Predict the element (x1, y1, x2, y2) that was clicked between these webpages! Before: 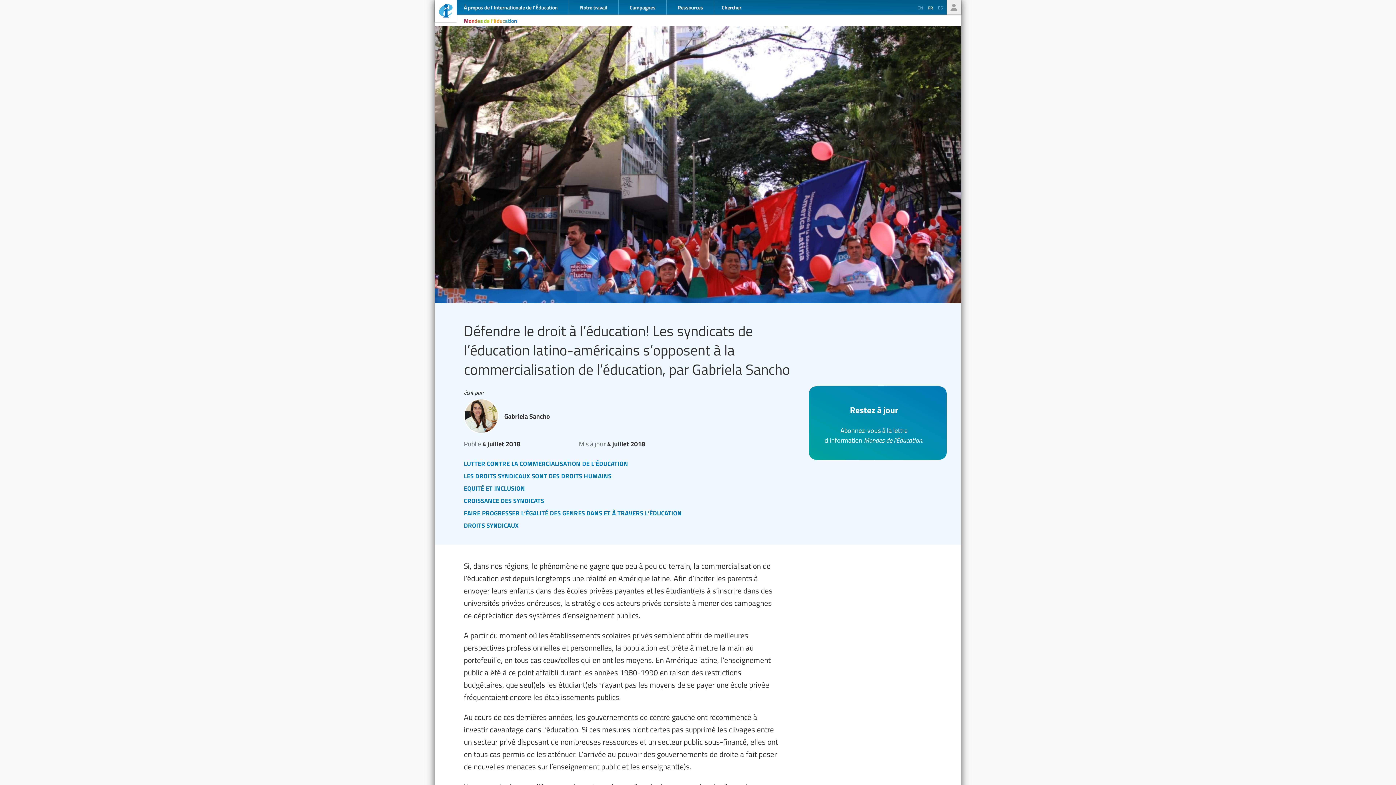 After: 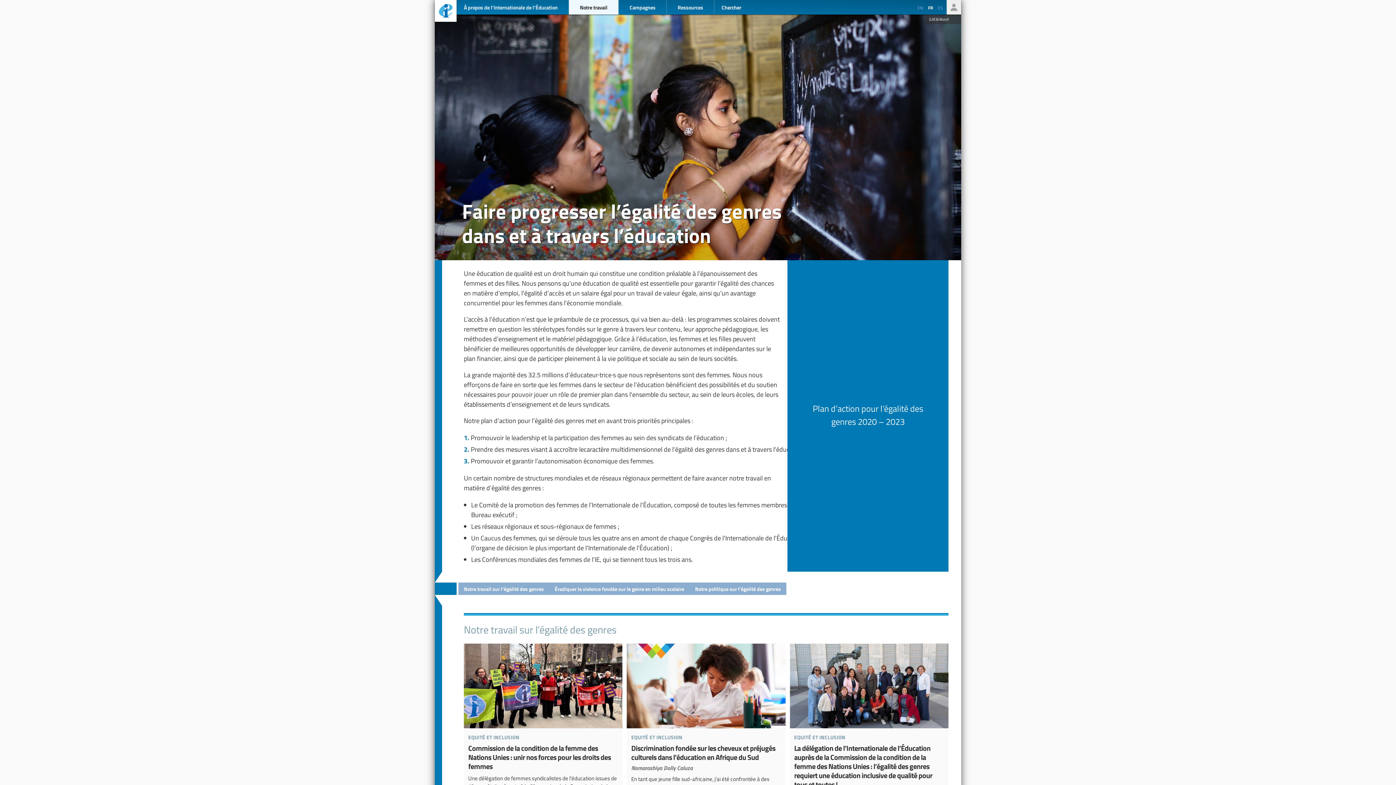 Action: label: faire progresser l’égalité des genres dans et à travers l’éducation bbox: (464, 505, 807, 518)